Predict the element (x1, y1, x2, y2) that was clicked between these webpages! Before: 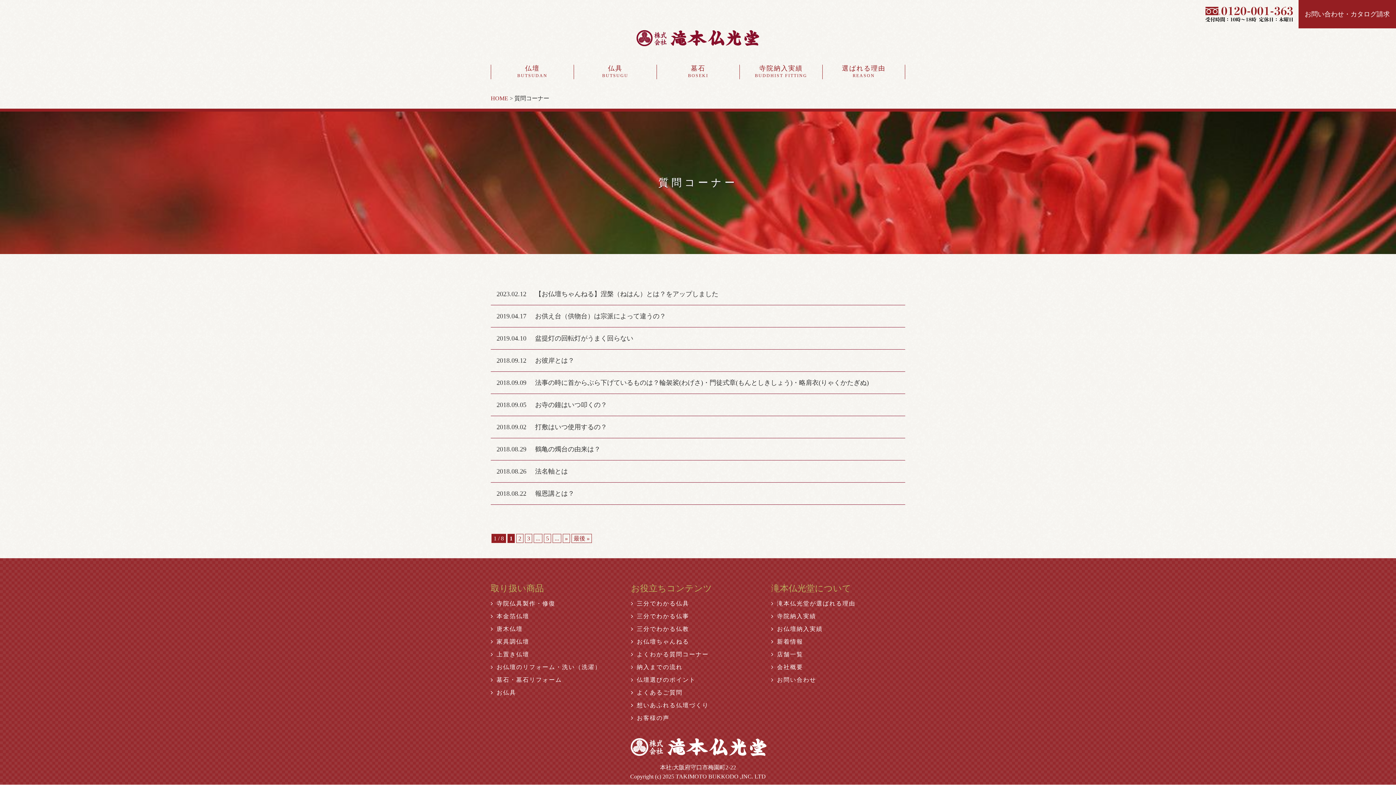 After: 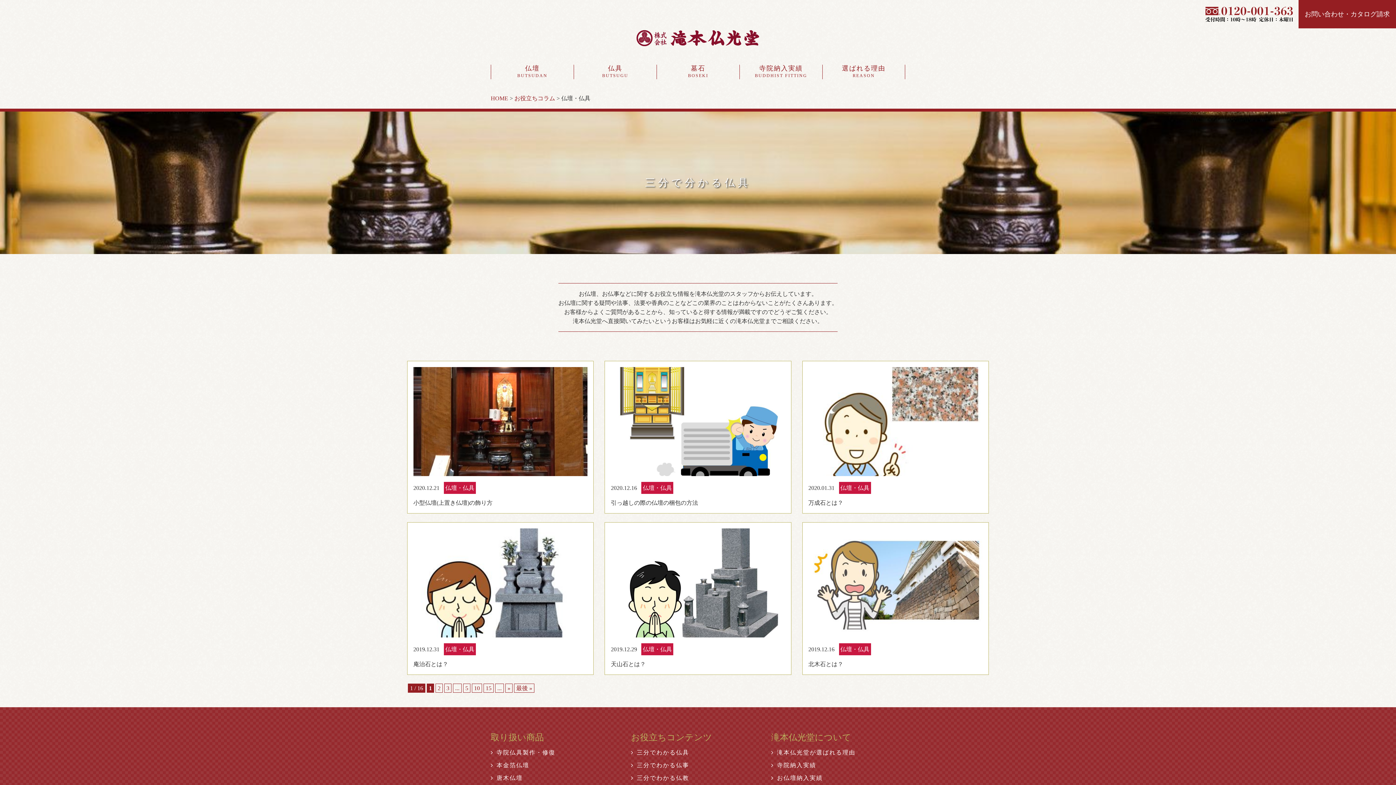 Action: bbox: (631, 600, 689, 606) label: 三分でわかる仏具